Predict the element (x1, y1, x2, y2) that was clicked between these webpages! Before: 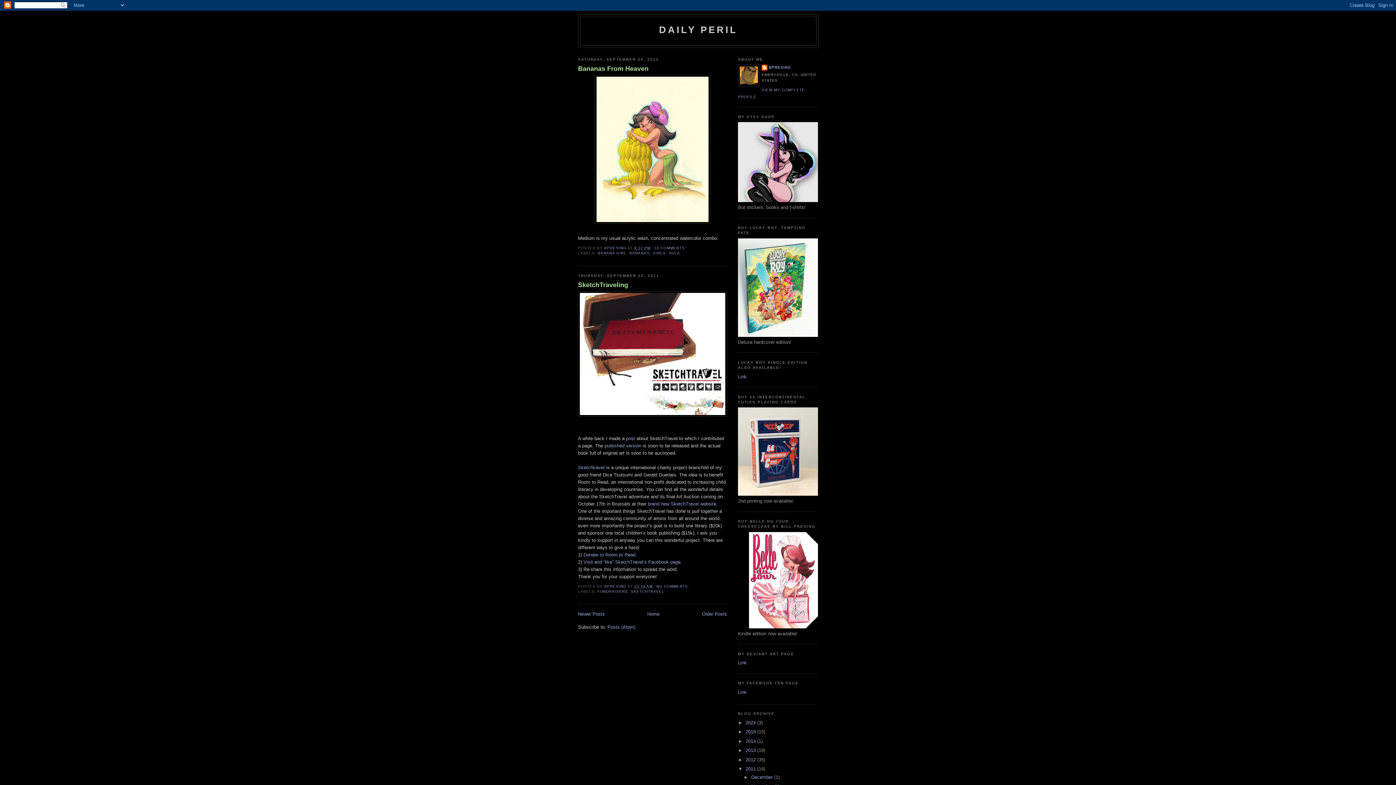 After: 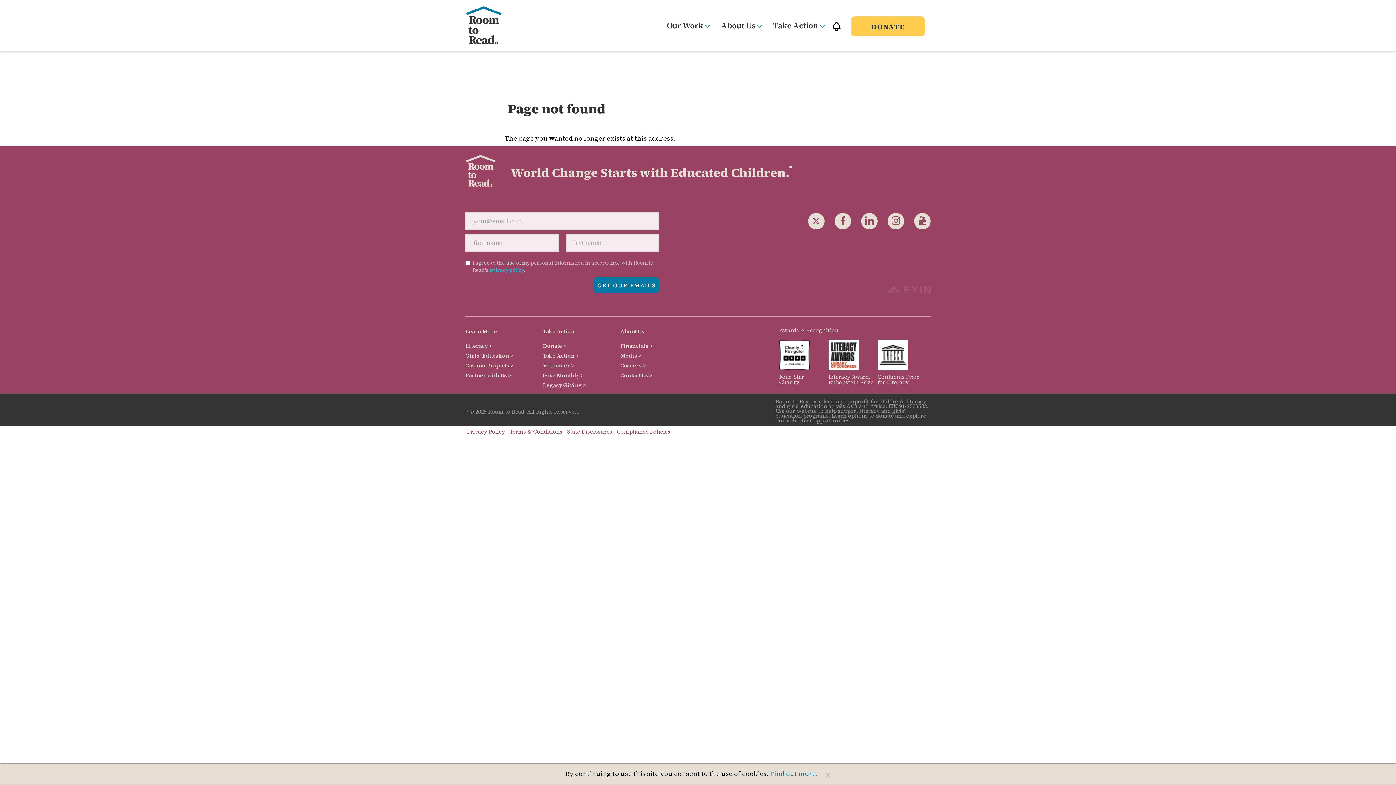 Action: bbox: (583, 552, 637, 557) label: Donate to Room to Read.